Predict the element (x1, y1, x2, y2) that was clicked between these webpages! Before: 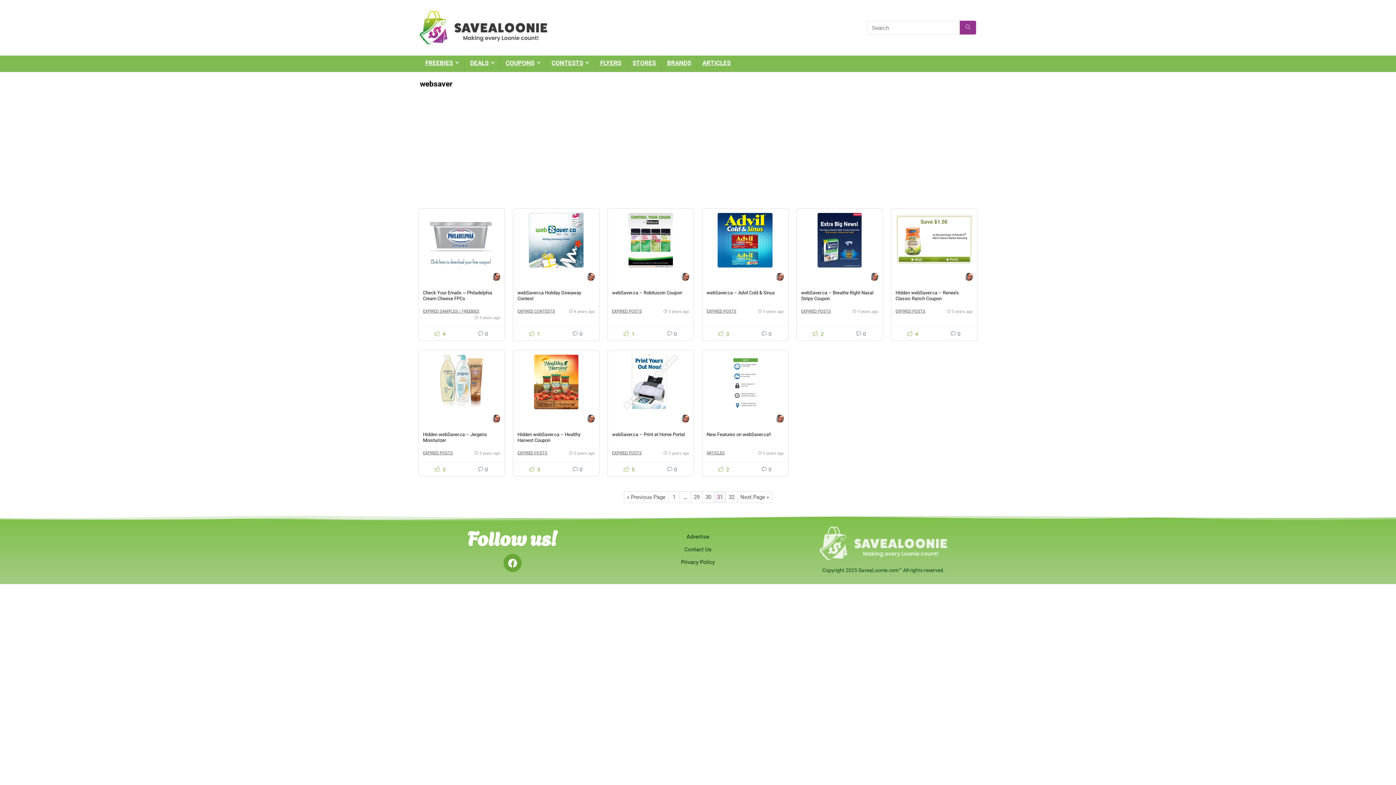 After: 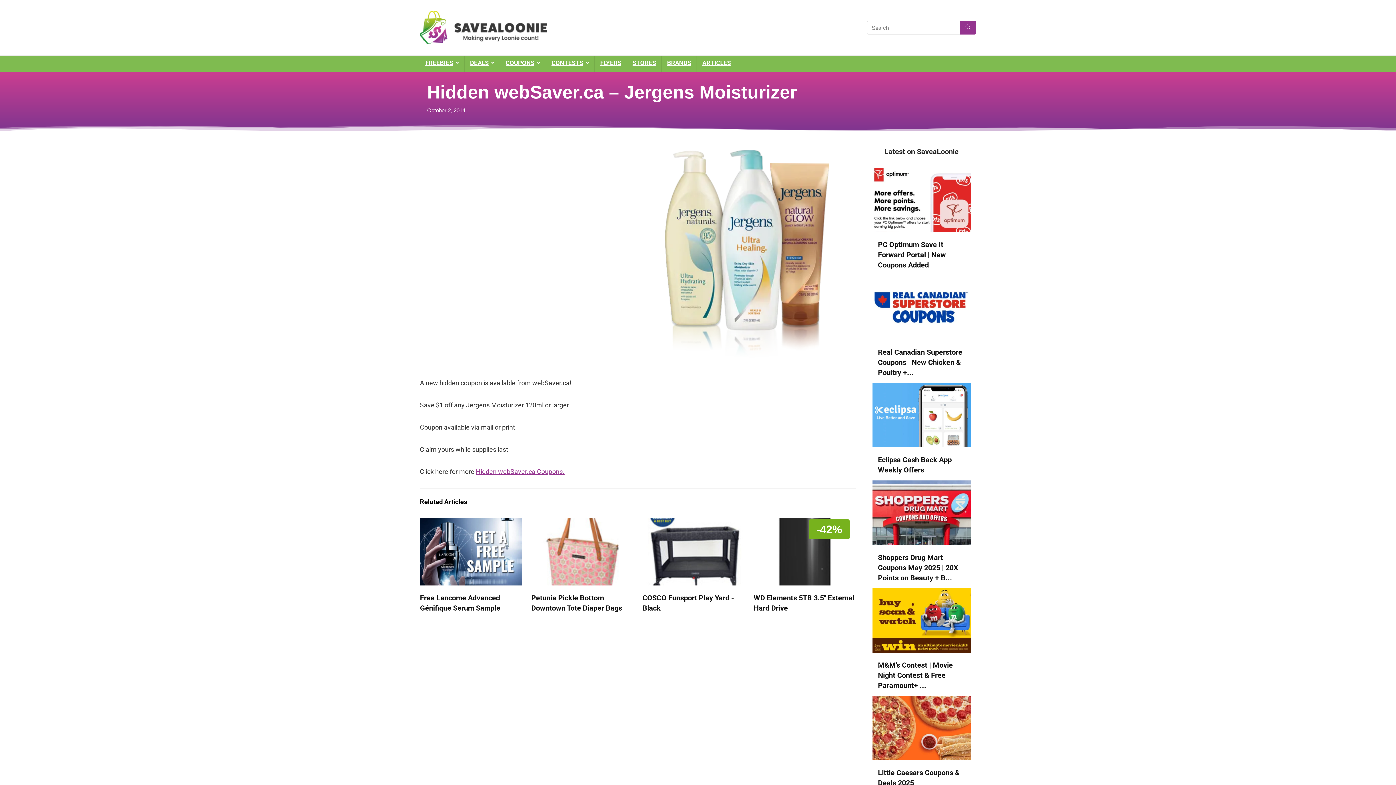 Action: bbox: (423, 354, 500, 409)